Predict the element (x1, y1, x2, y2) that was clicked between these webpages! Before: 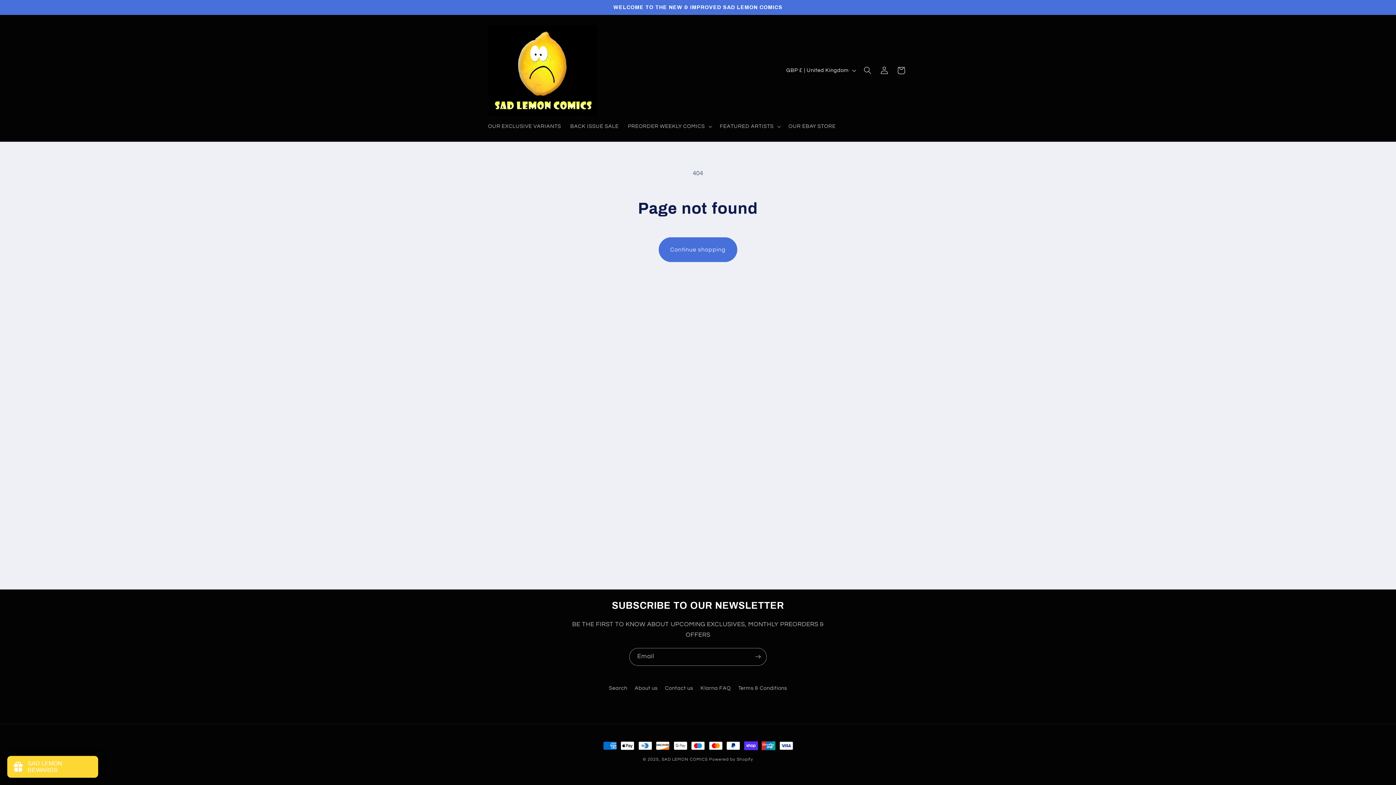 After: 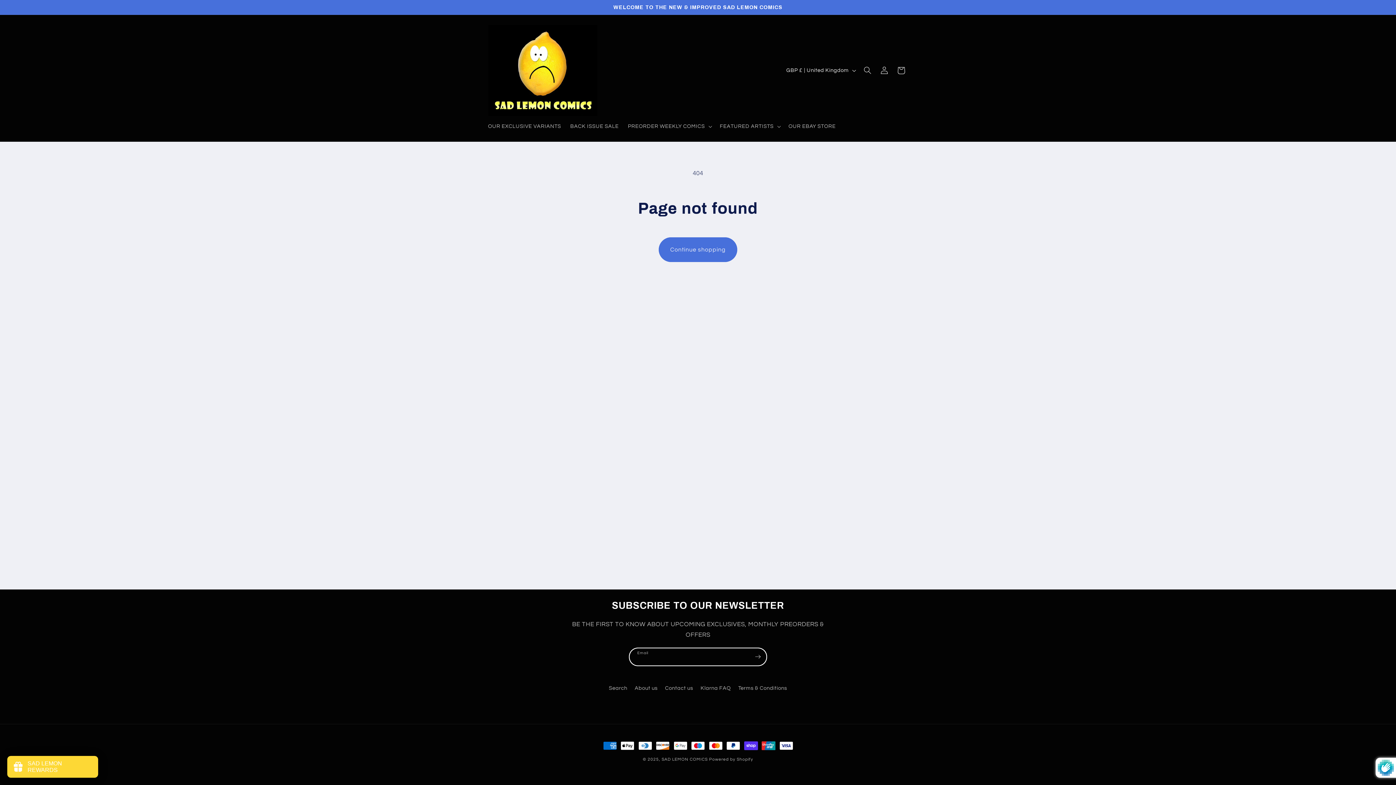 Action: bbox: (749, 648, 766, 666) label: Subscribe